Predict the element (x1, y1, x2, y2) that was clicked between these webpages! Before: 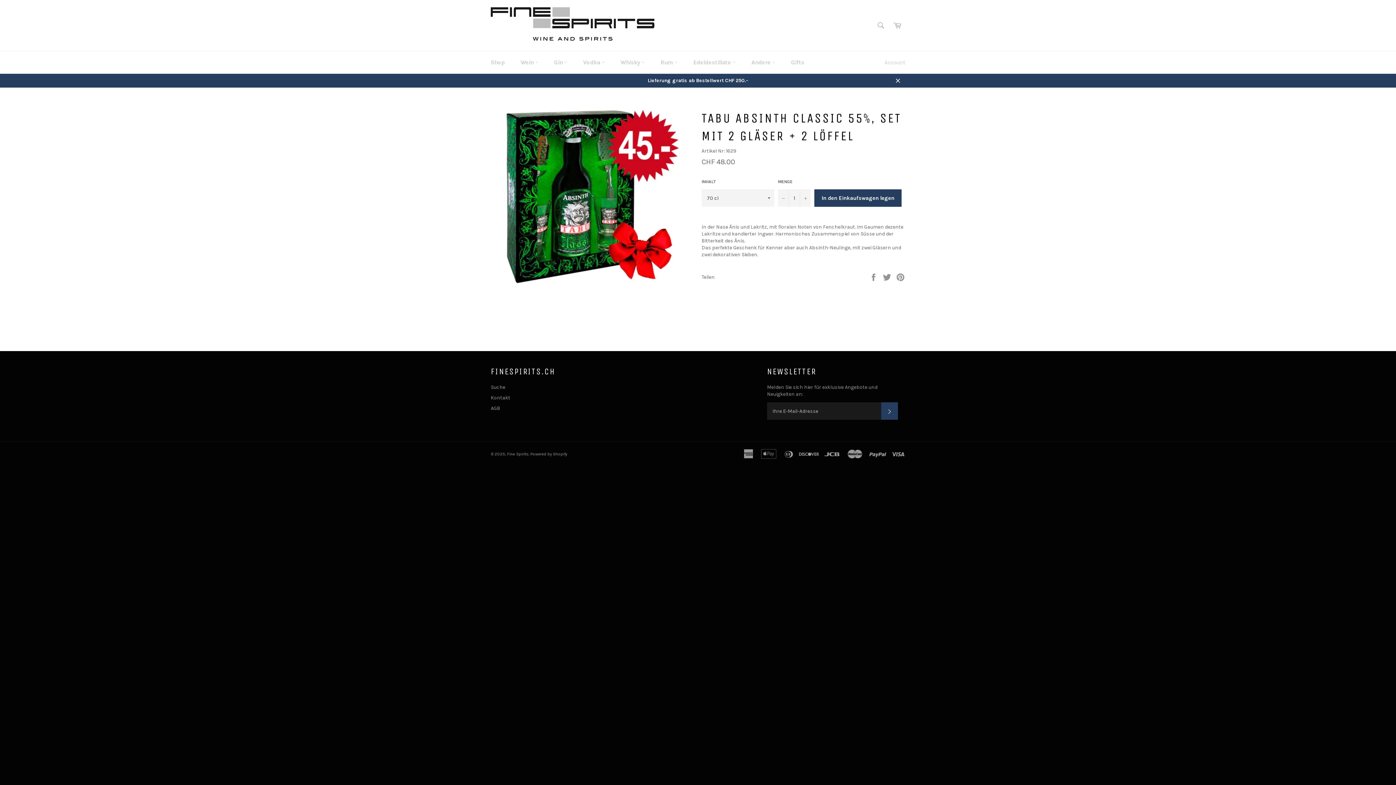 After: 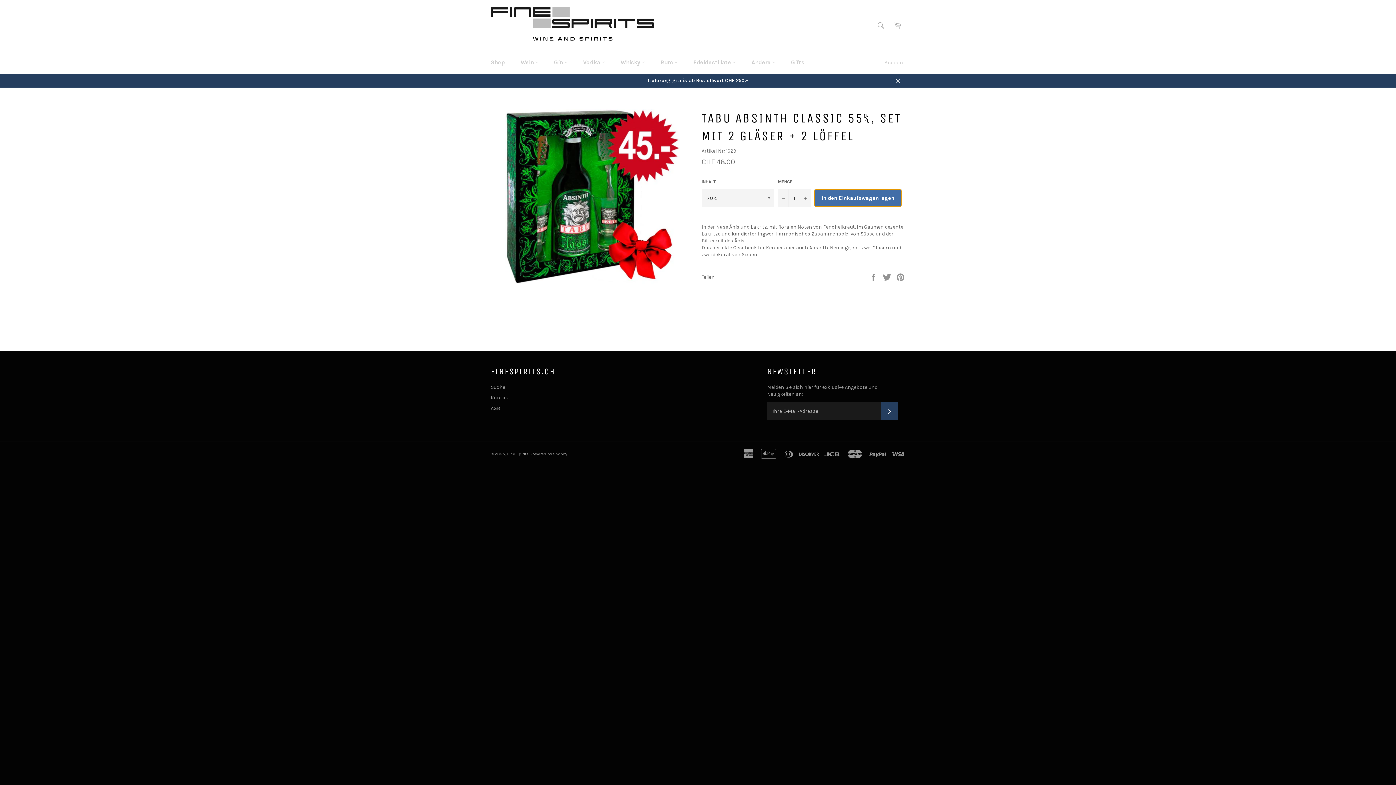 Action: bbox: (814, 189, 901, 206) label: In den Einkaufswagen legen